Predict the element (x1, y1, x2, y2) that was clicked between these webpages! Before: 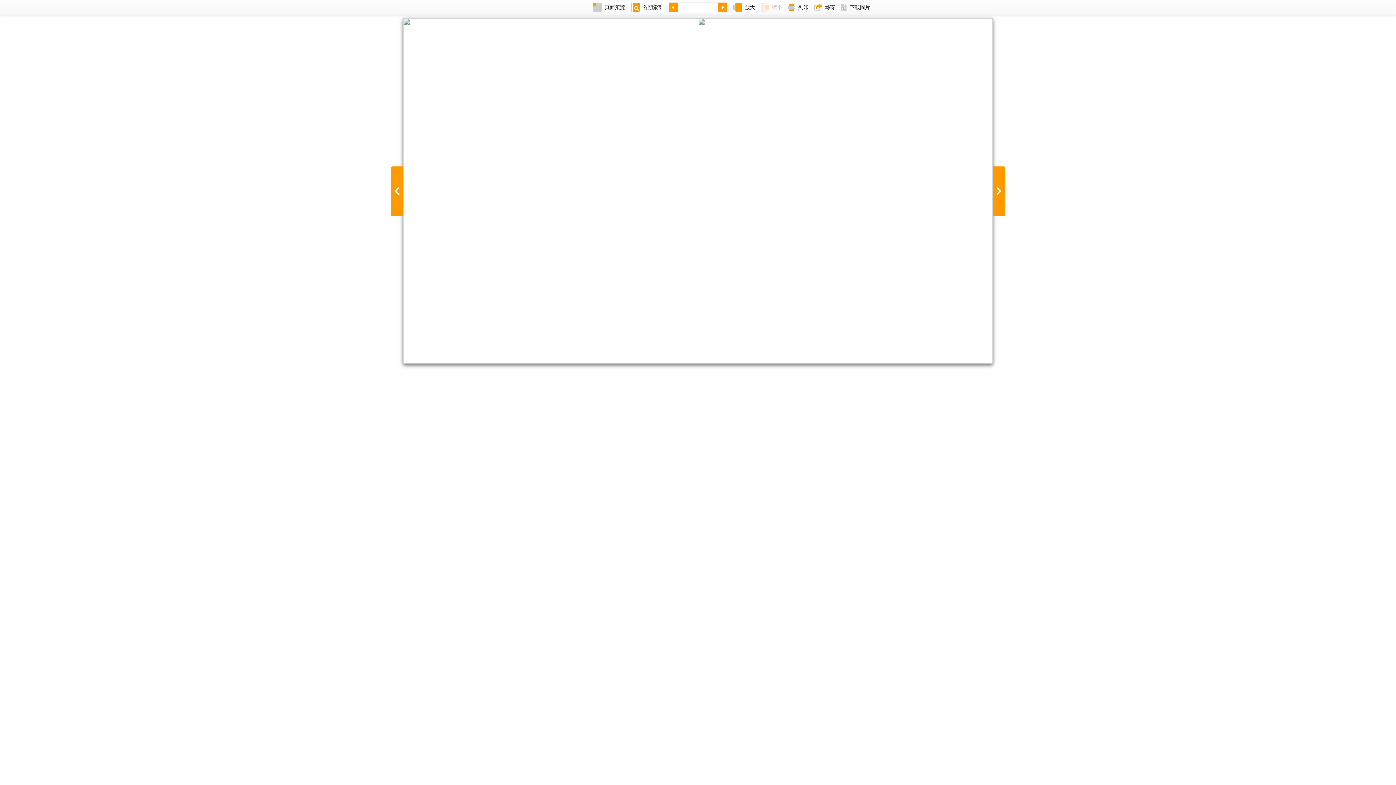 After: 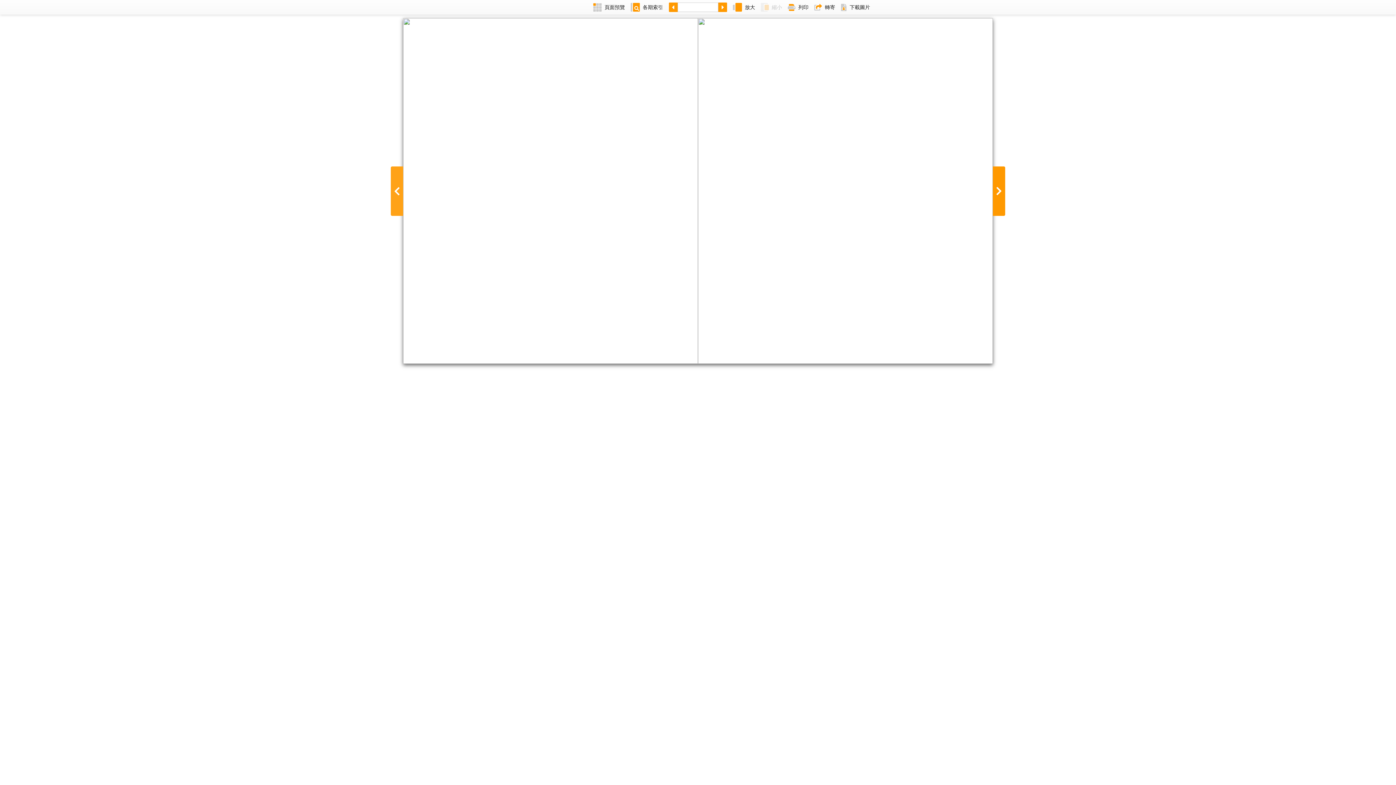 Action: bbox: (390, 166, 403, 215)